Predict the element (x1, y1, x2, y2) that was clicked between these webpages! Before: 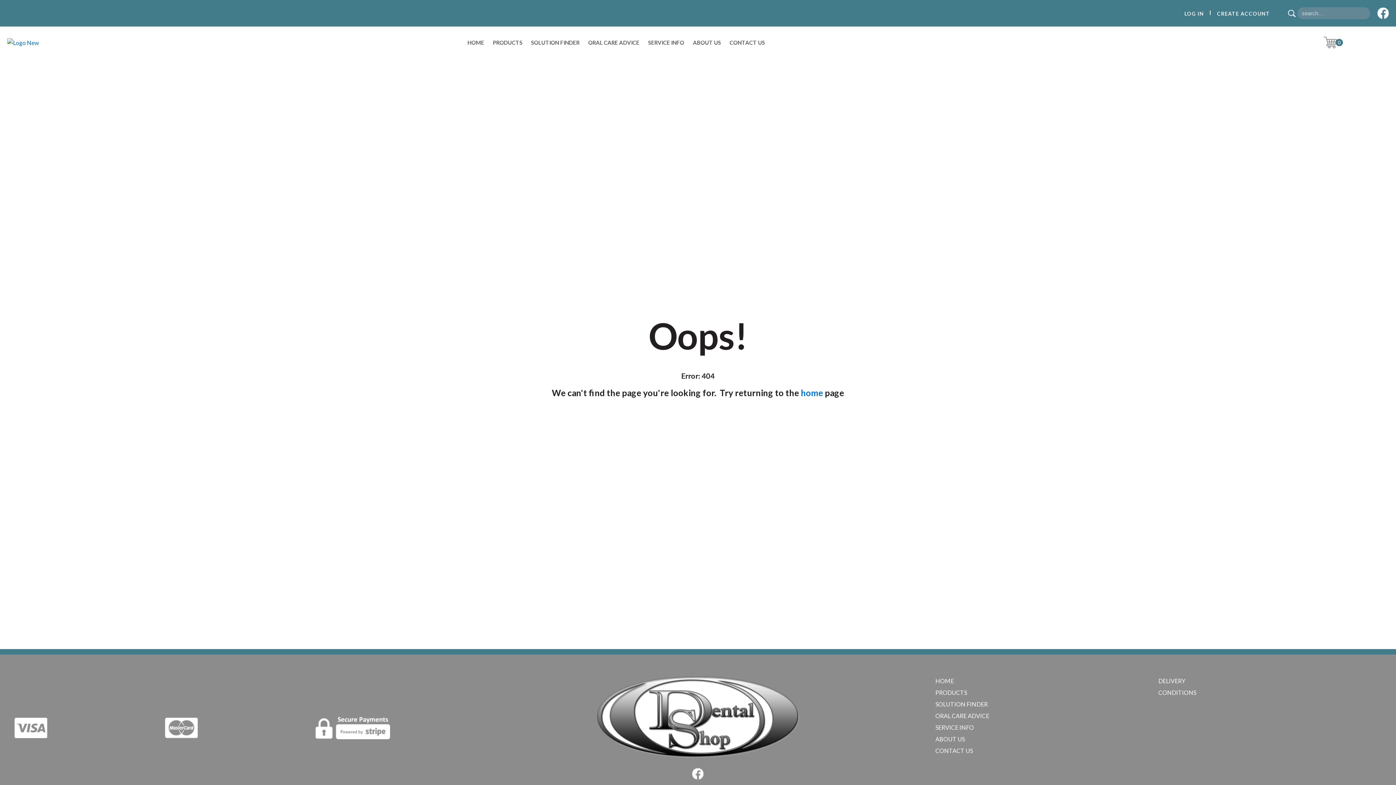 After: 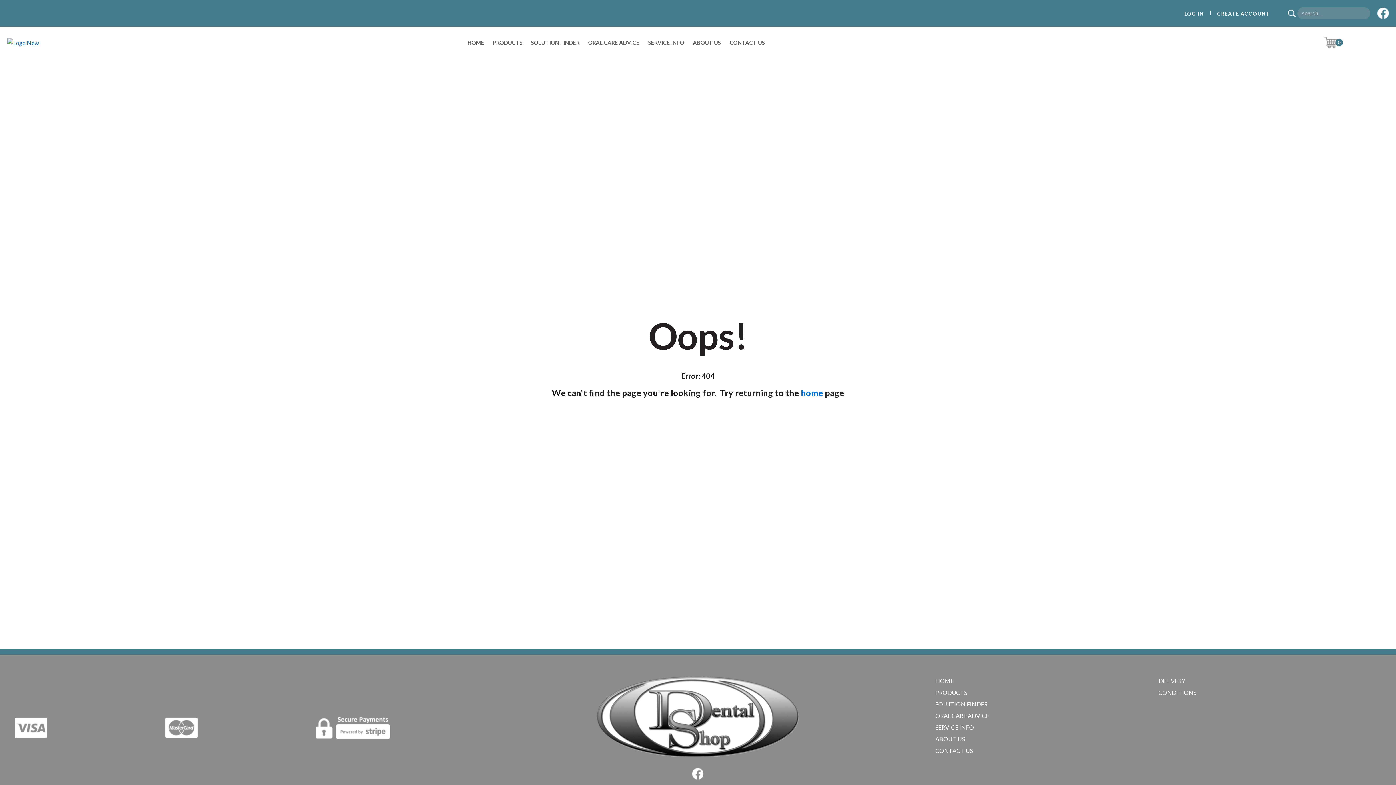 Action: bbox: (1377, 7, 1389, 18)